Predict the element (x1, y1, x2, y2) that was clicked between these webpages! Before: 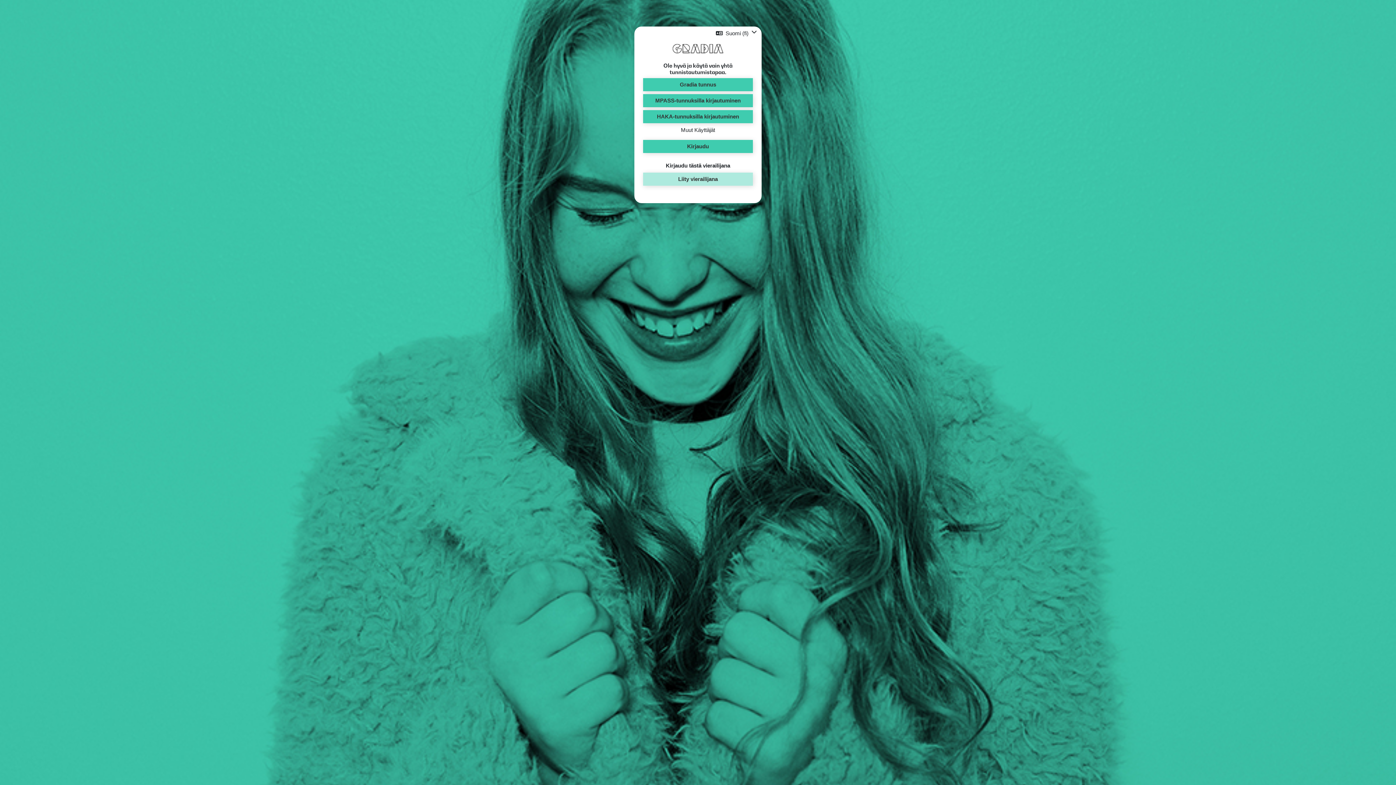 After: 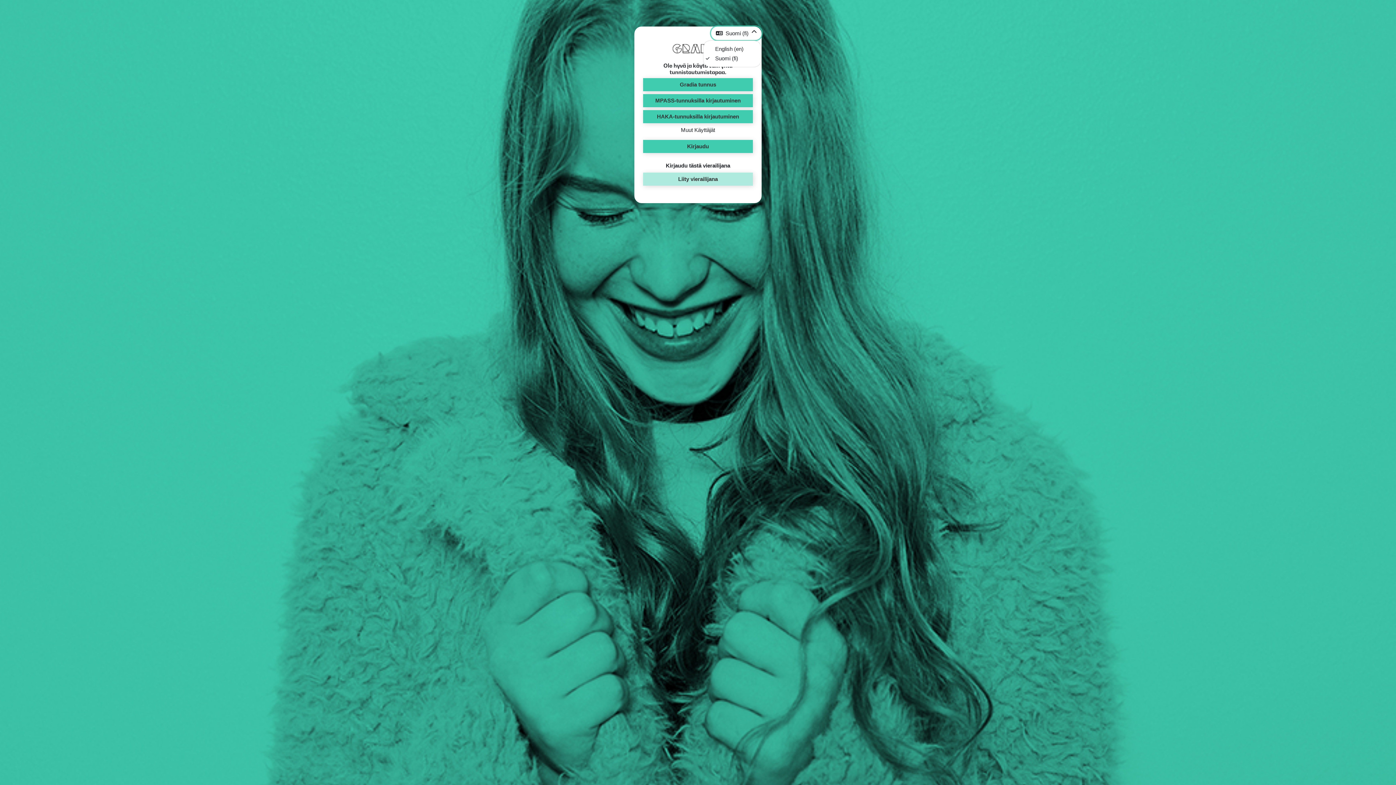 Action: bbox: (711, 26, 761, 39) label: Kieli